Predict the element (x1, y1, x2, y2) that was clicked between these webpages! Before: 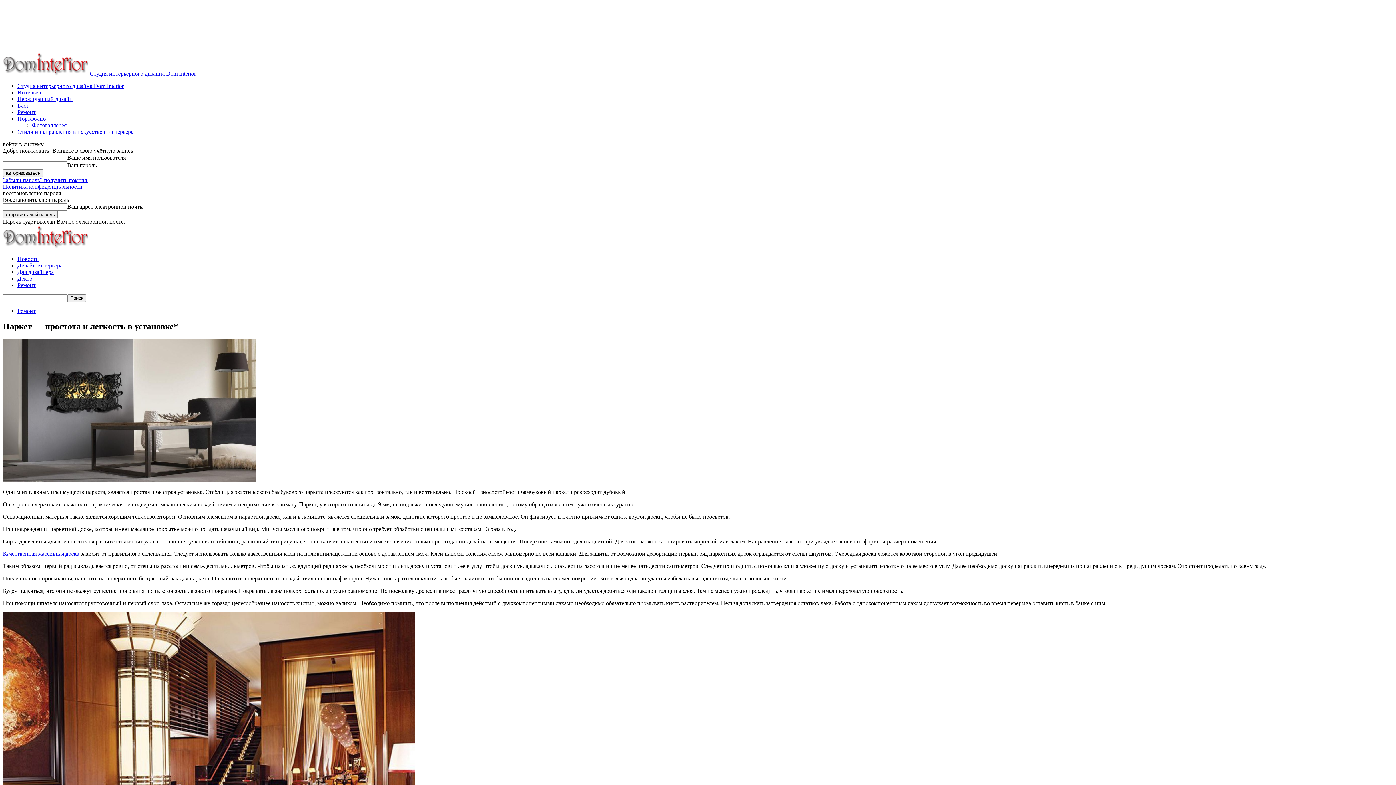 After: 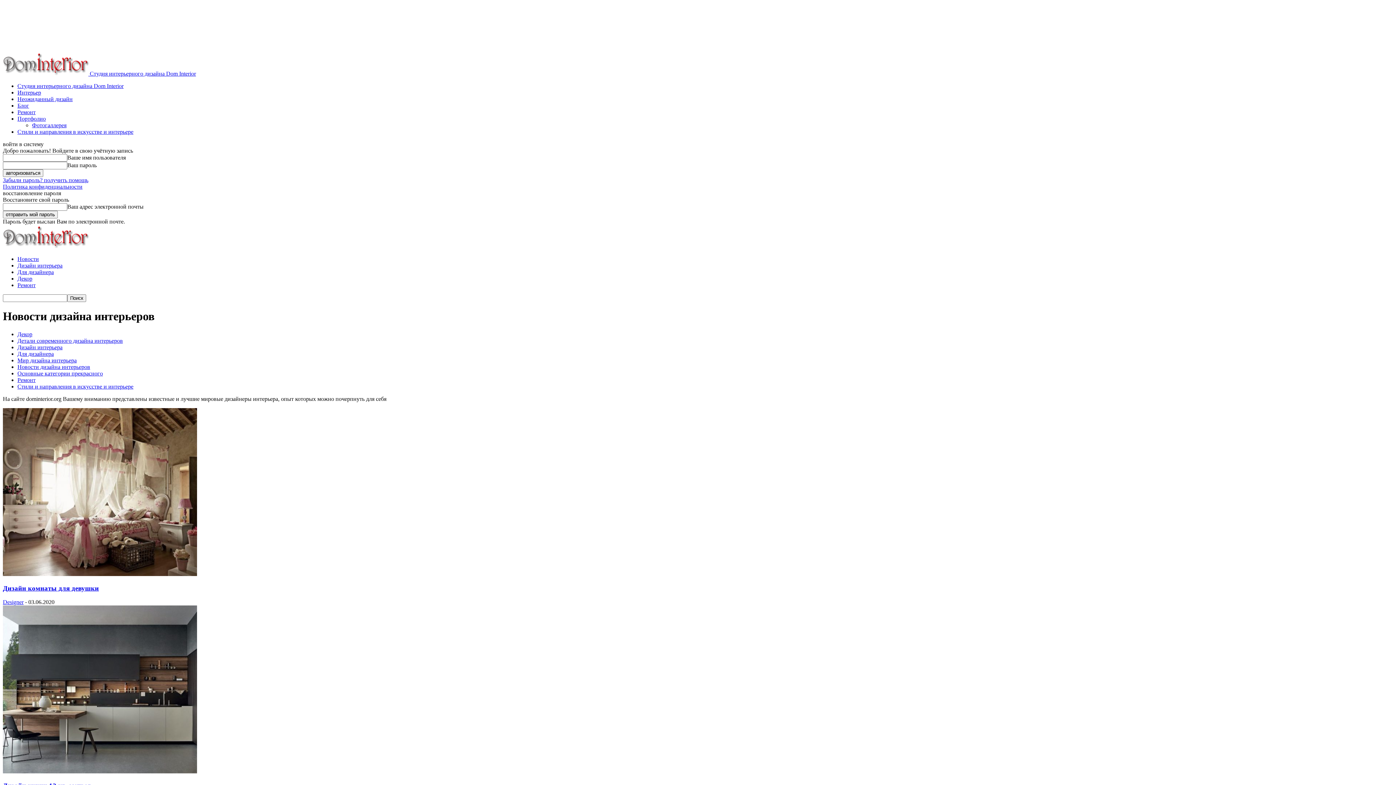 Action: bbox: (17, 256, 38, 262) label: Новости